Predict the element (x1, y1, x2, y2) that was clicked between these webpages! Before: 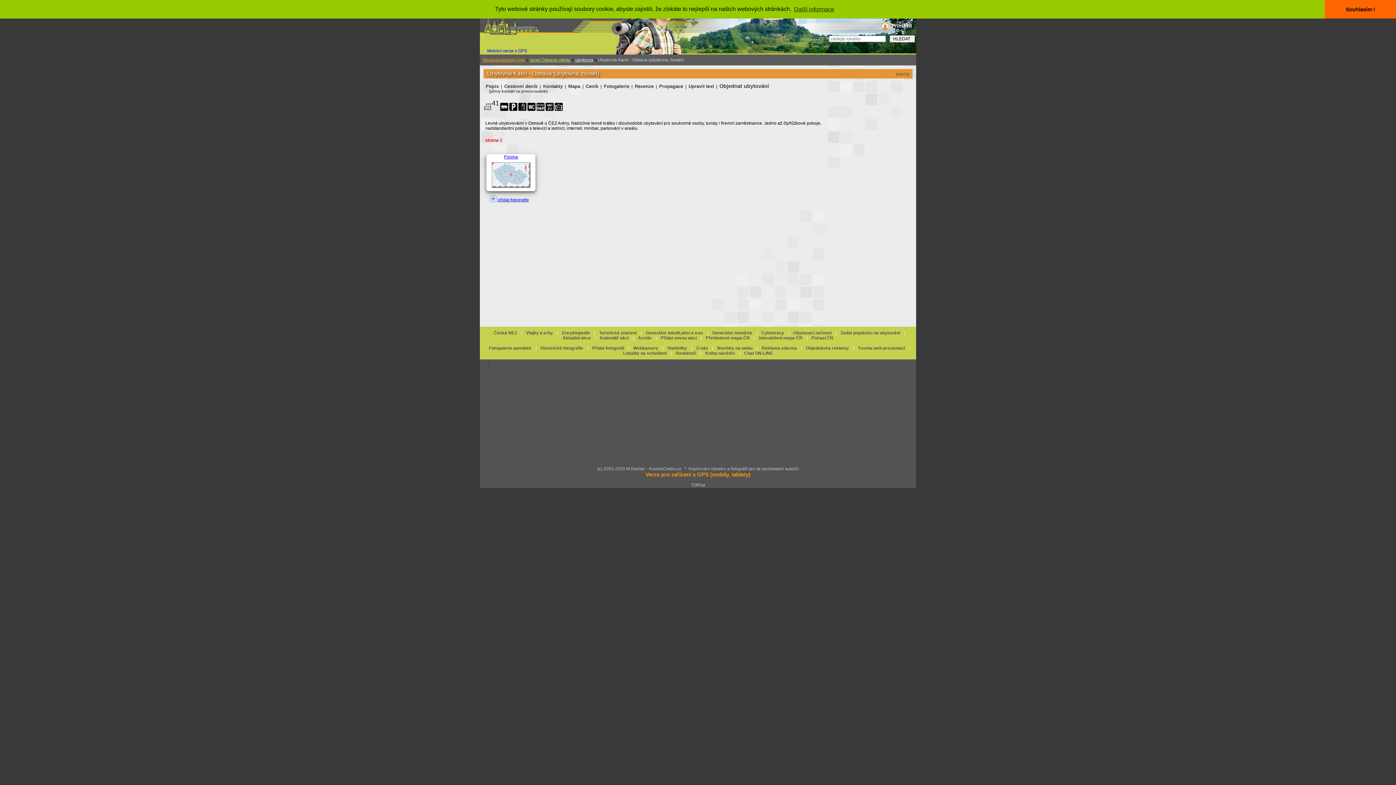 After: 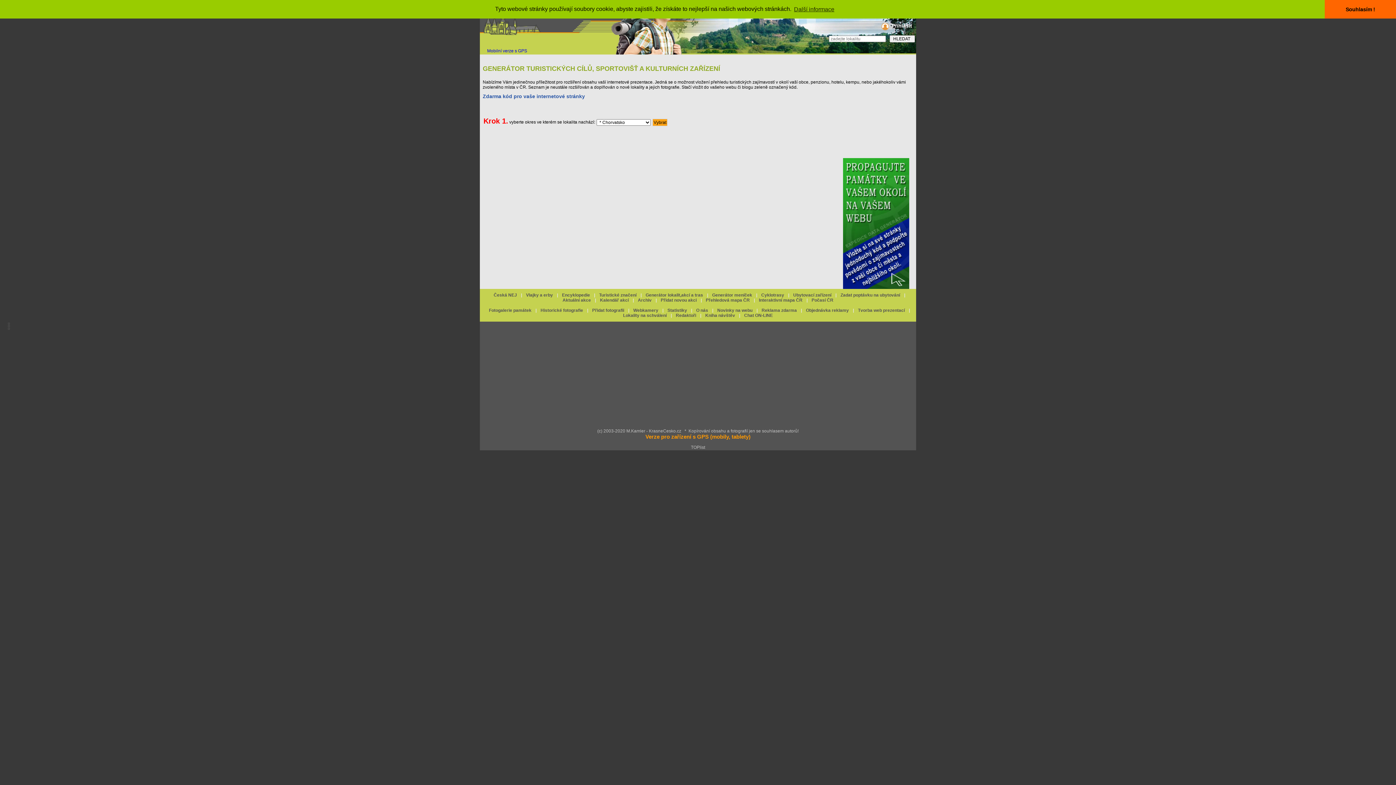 Action: bbox: (645, 330, 703, 335) label: Generátor lokalit,akcí a tras